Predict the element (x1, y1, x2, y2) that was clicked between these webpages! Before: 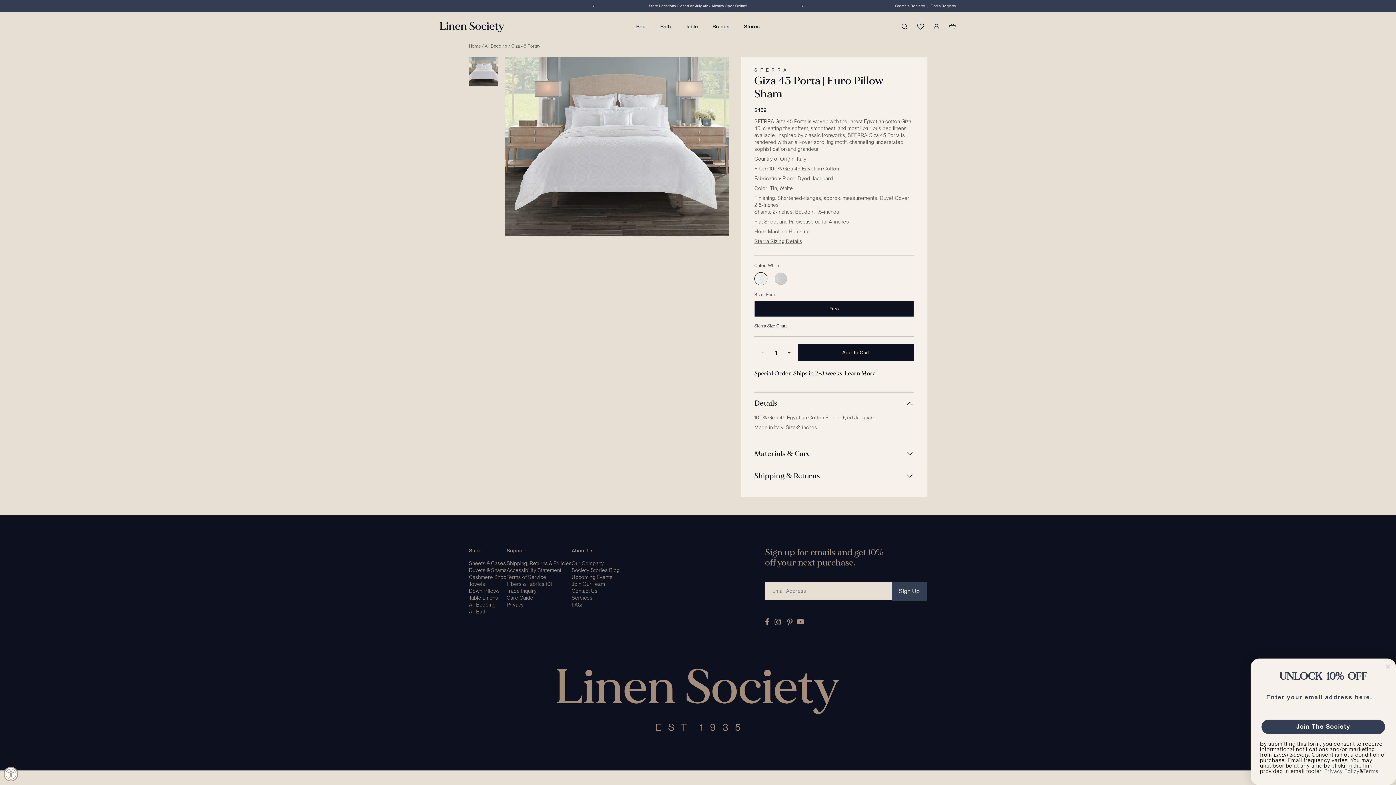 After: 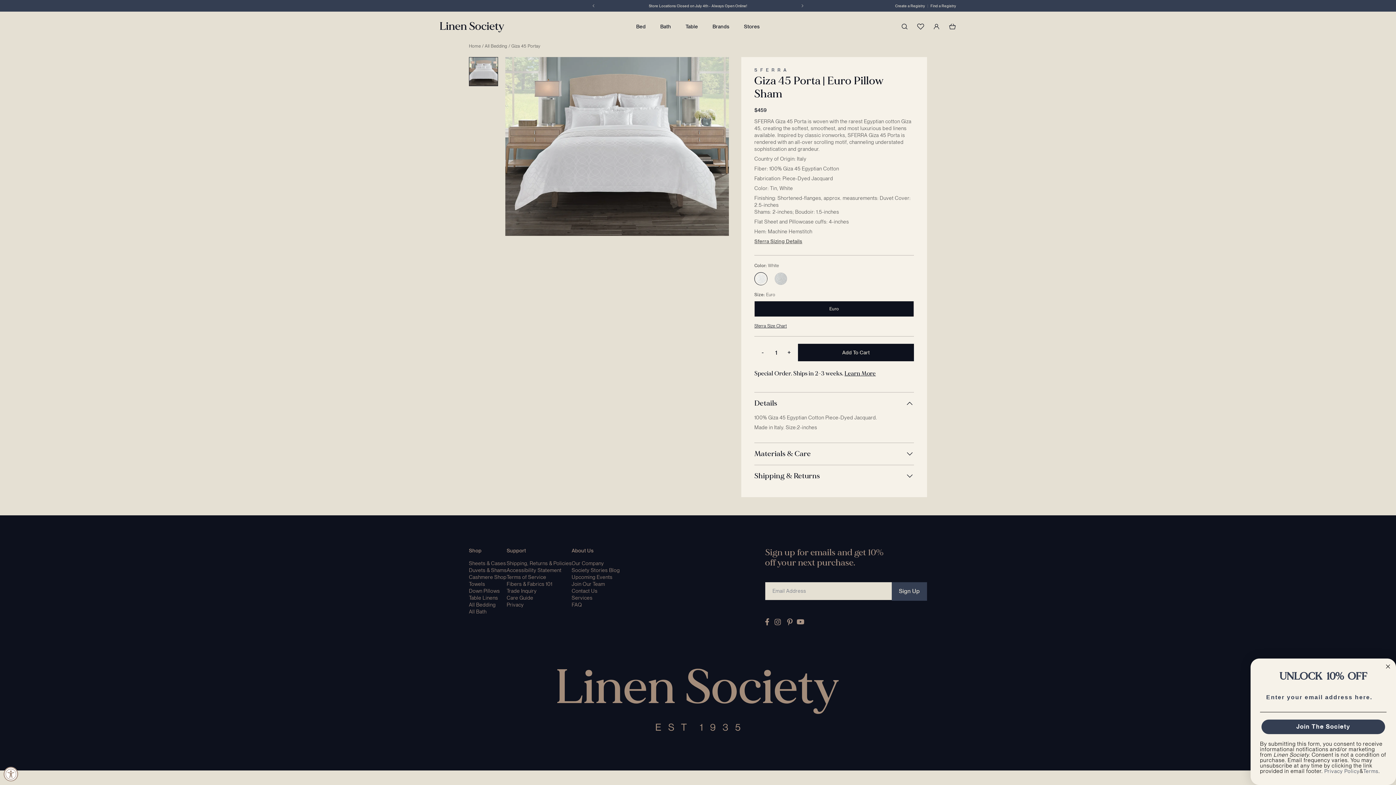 Action: bbox: (770, 615, 784, 629) label: Instagram